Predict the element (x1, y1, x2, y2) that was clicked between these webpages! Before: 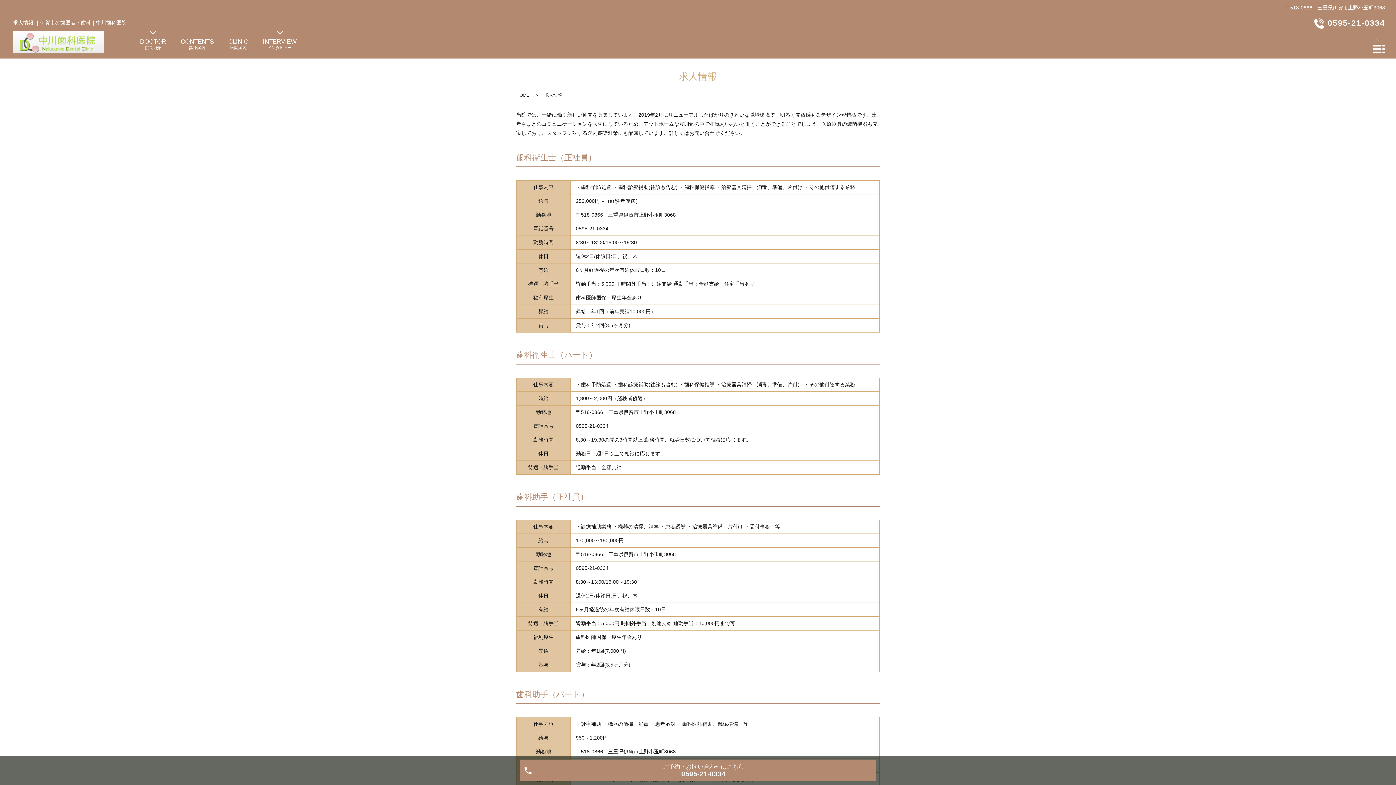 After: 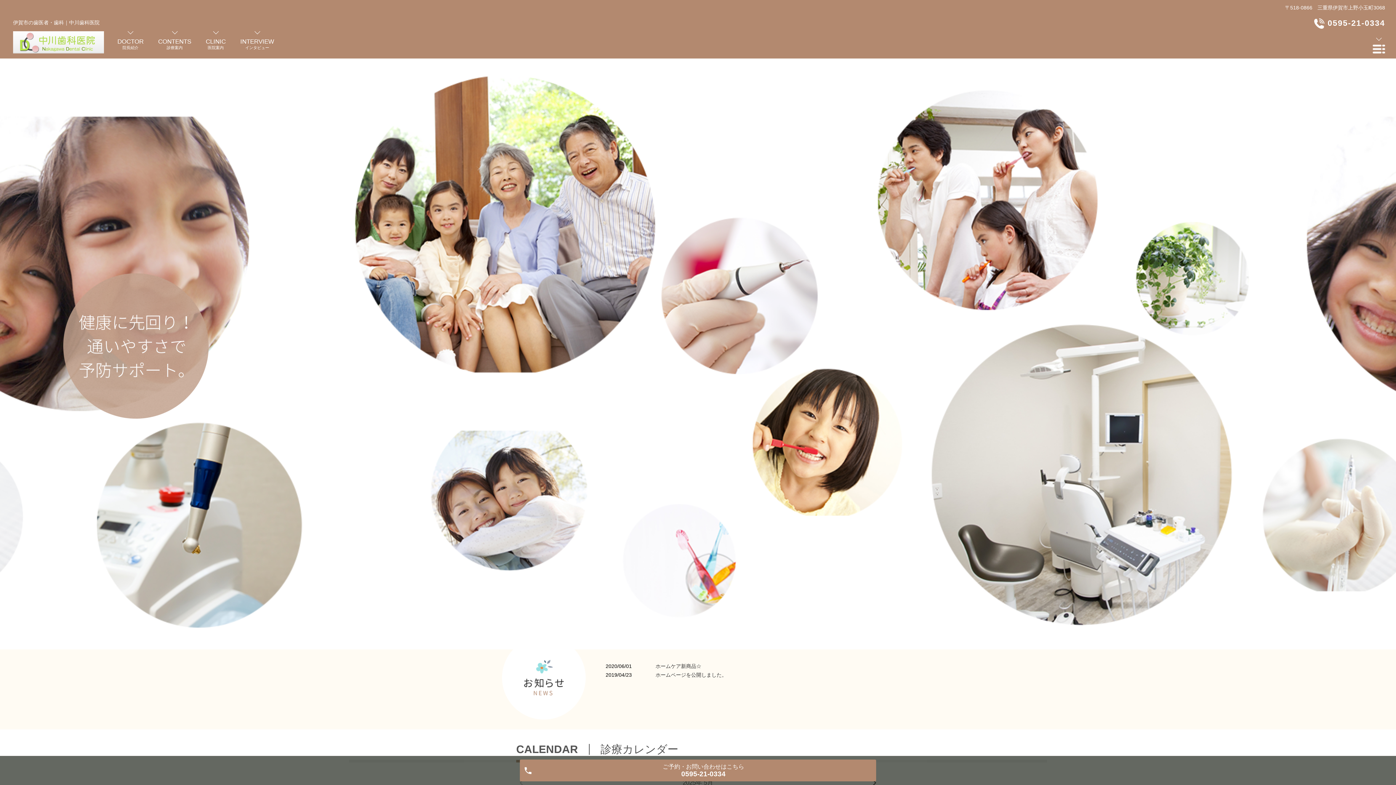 Action: bbox: (516, 92, 529, 97) label: HOME